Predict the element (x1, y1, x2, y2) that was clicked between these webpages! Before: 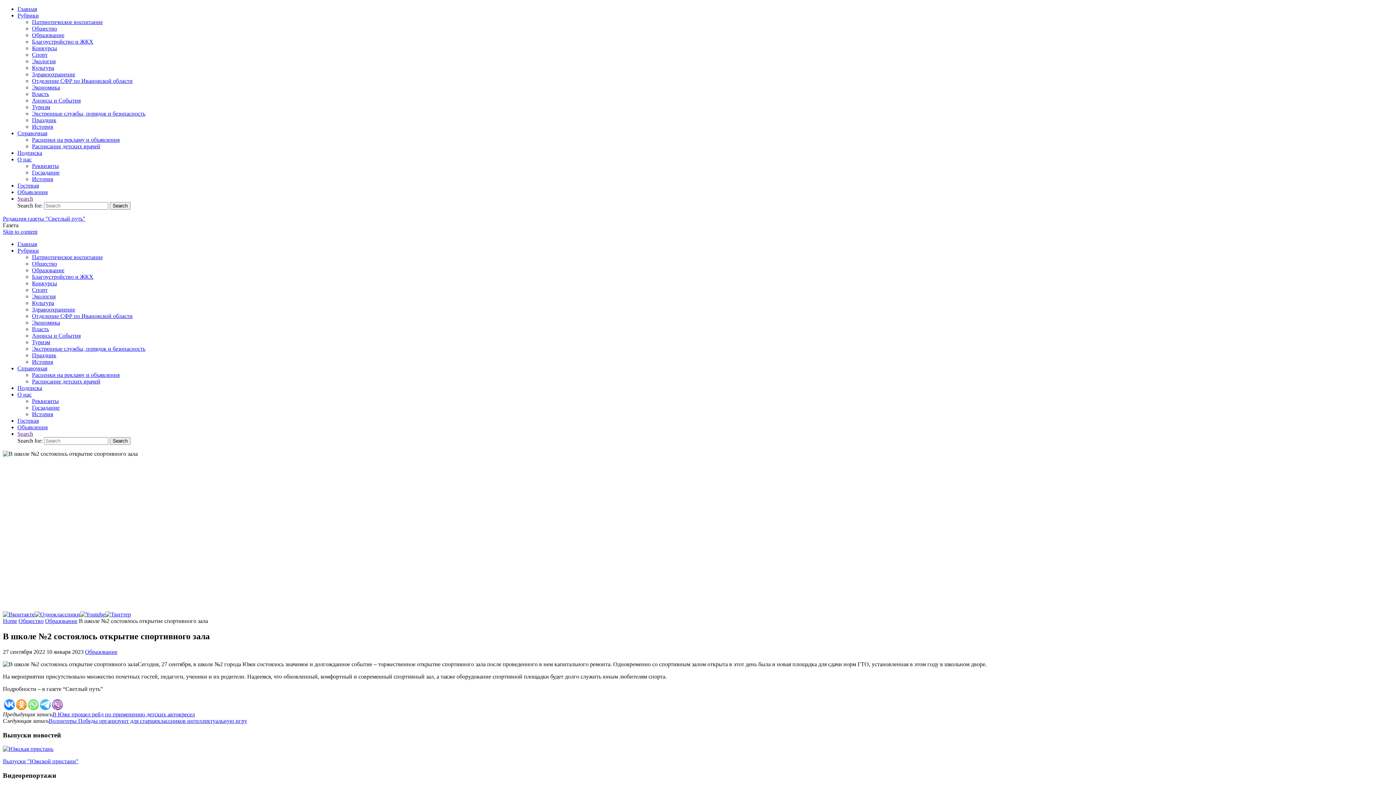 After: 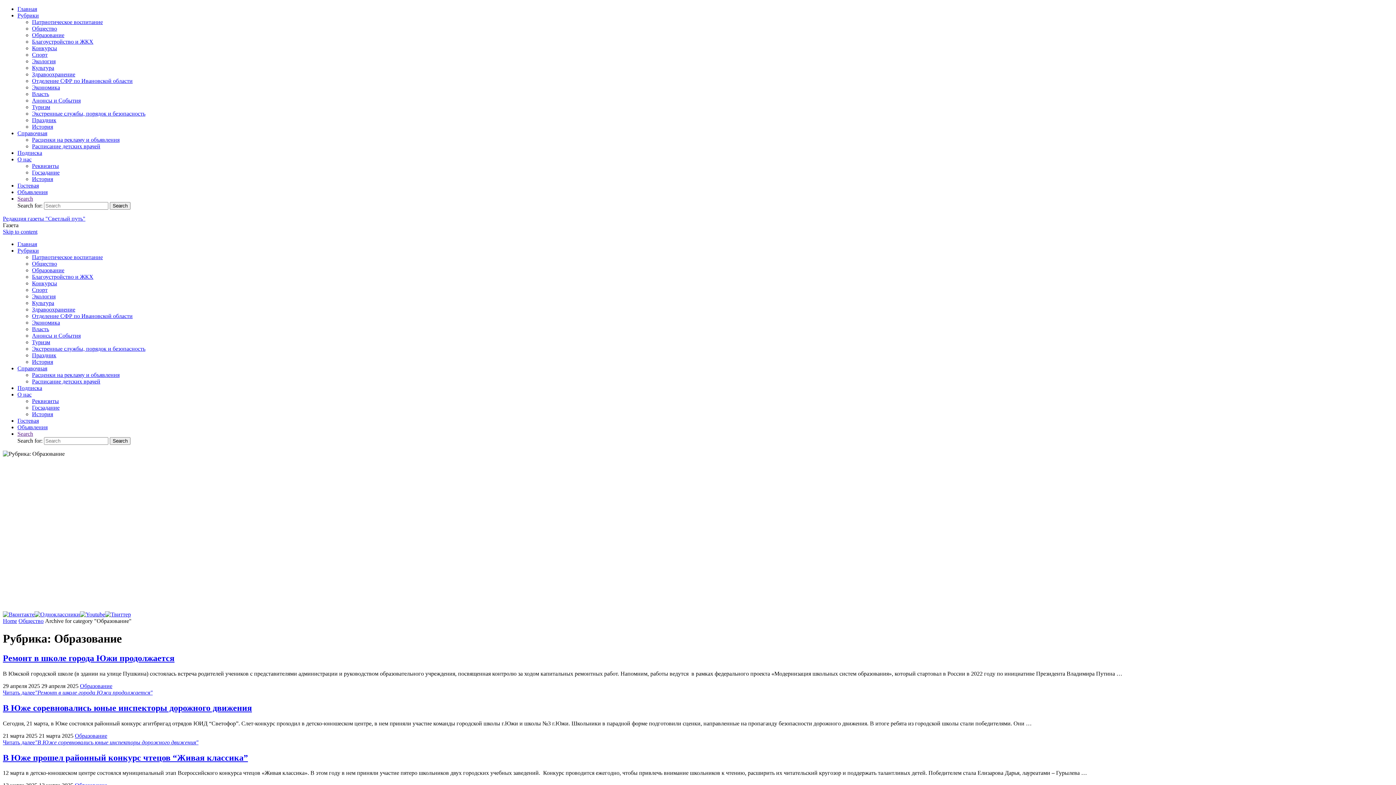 Action: label: Образование bbox: (85, 649, 117, 655)